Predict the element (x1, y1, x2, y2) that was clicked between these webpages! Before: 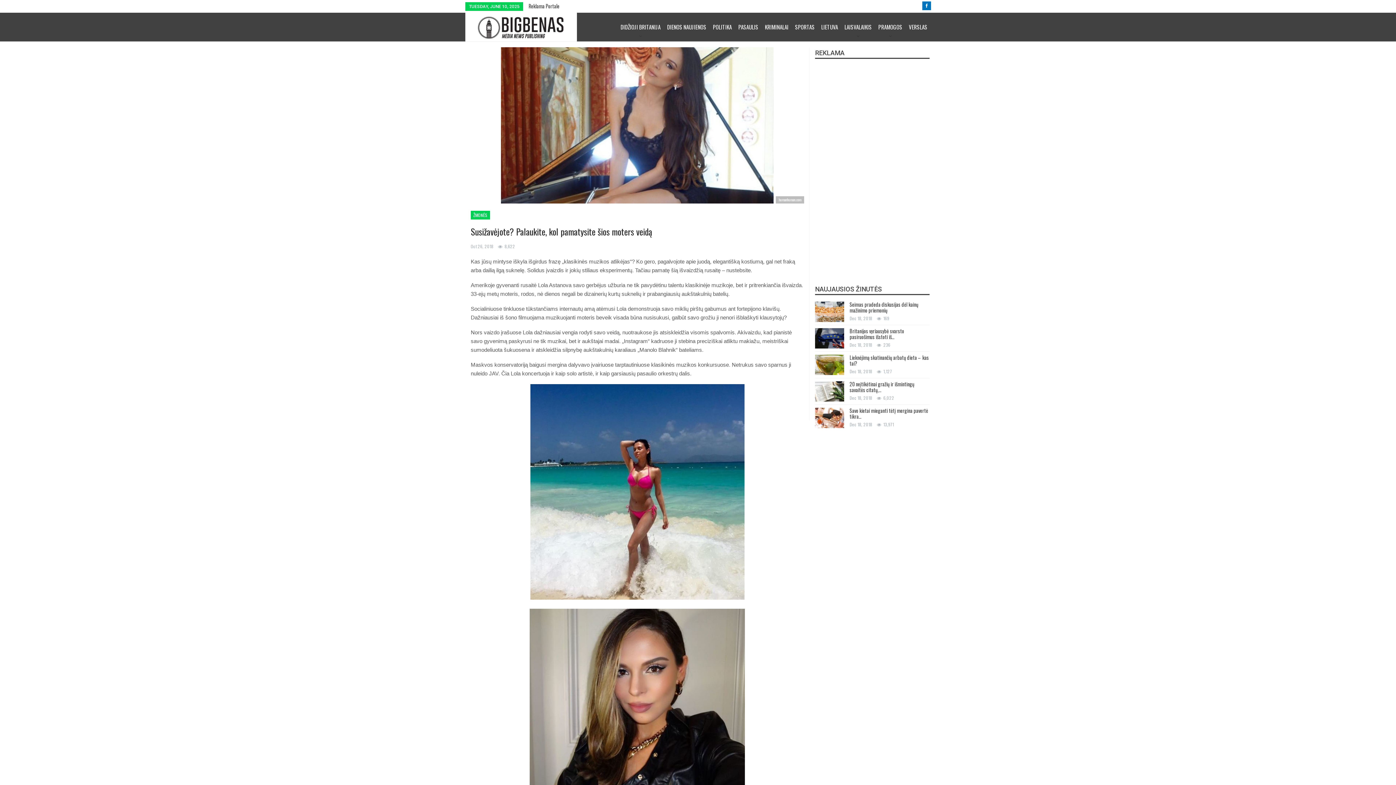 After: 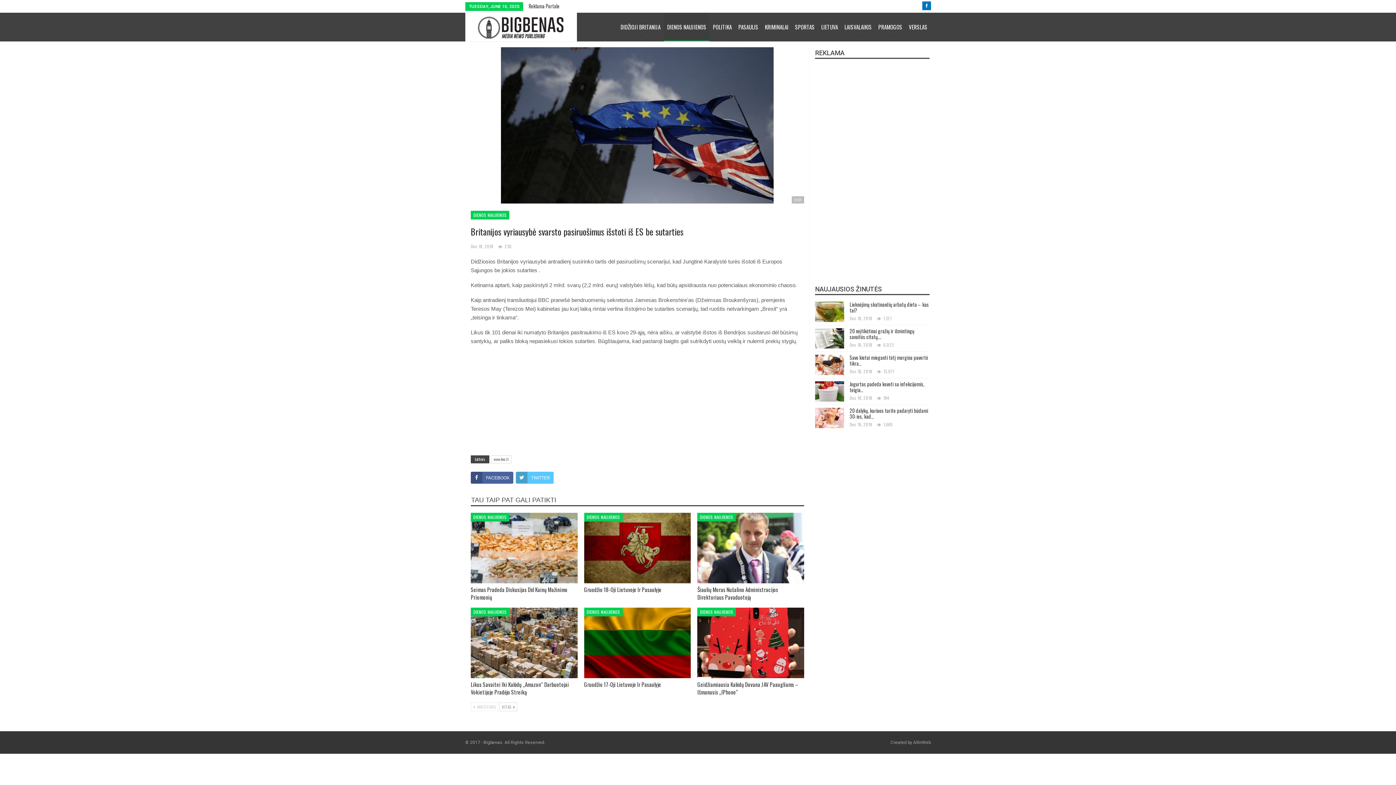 Action: bbox: (815, 328, 844, 348)